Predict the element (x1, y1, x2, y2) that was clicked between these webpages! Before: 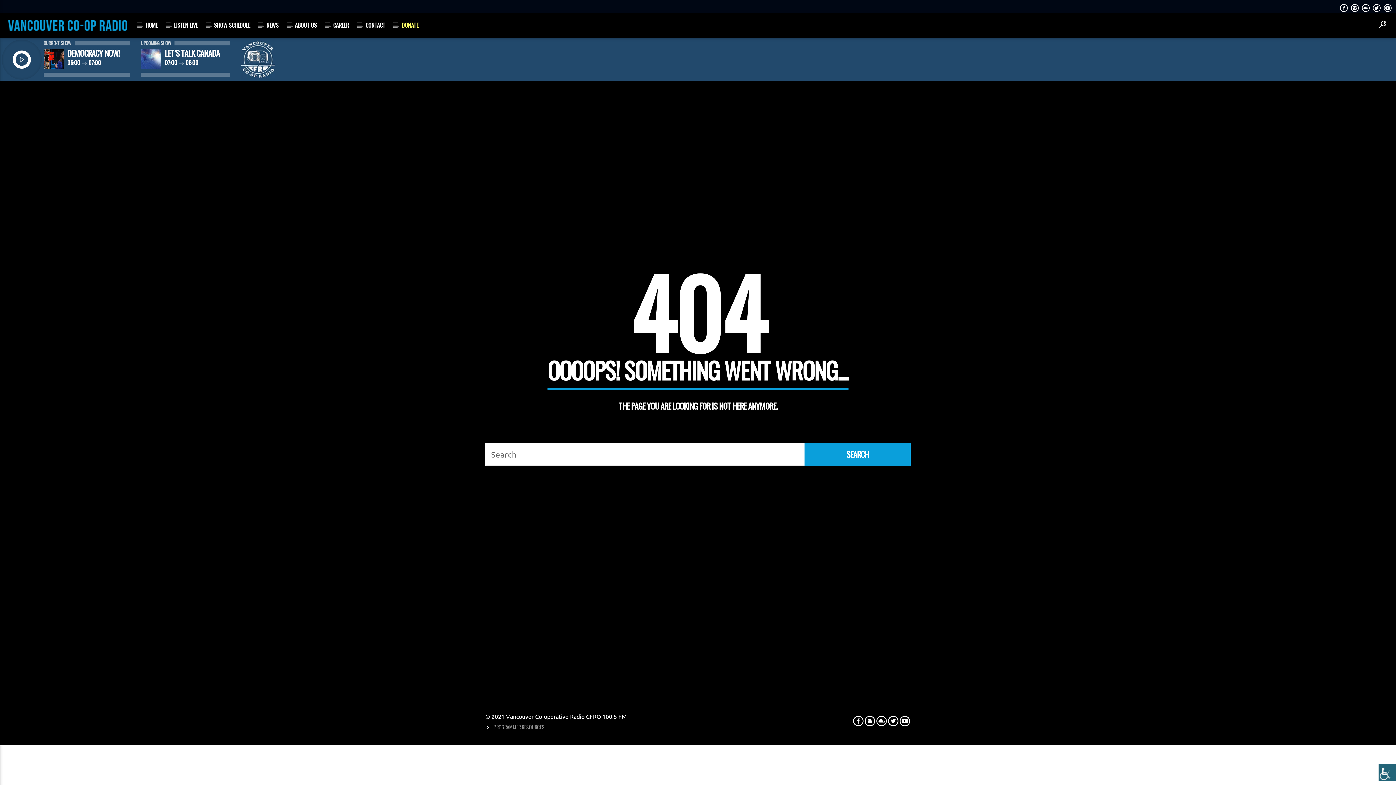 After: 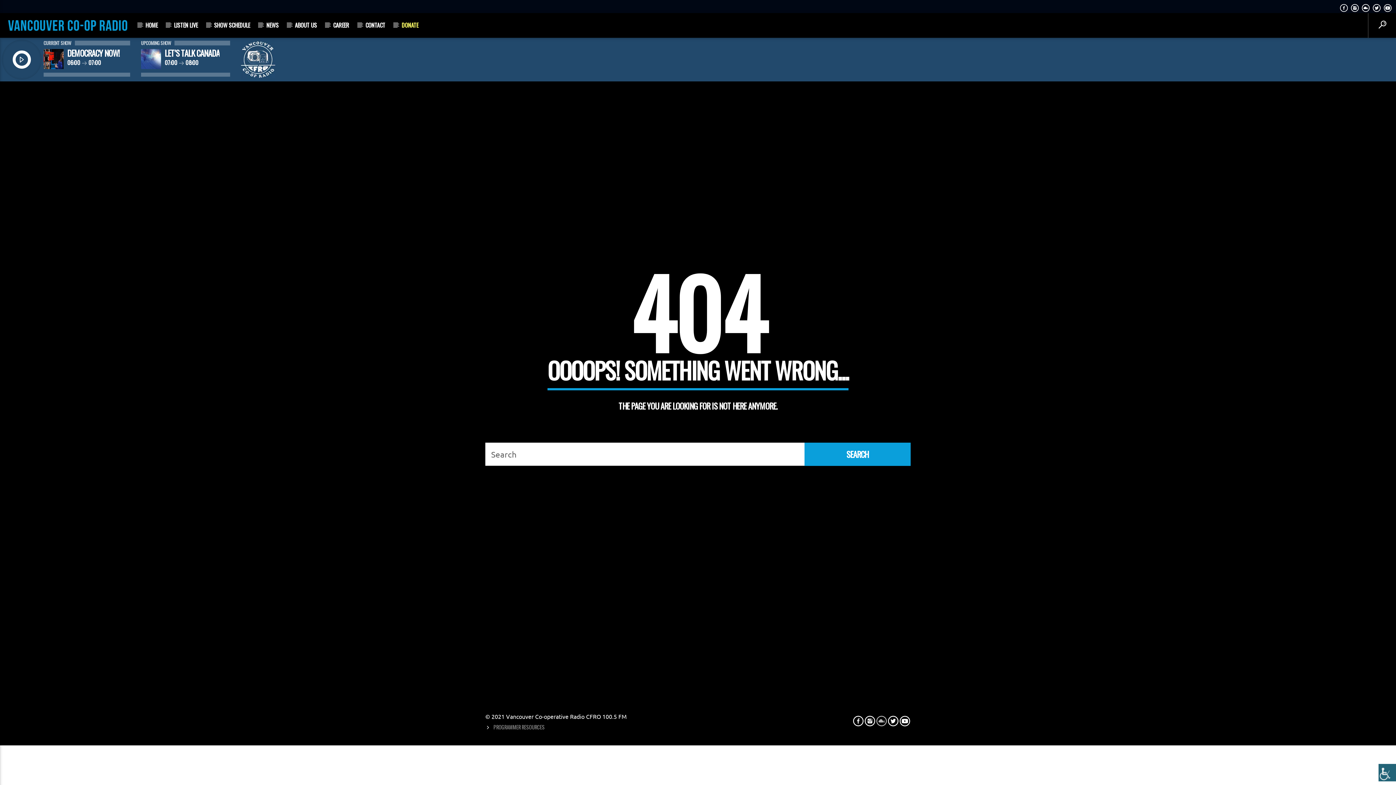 Action: bbox: (876, 713, 887, 728)